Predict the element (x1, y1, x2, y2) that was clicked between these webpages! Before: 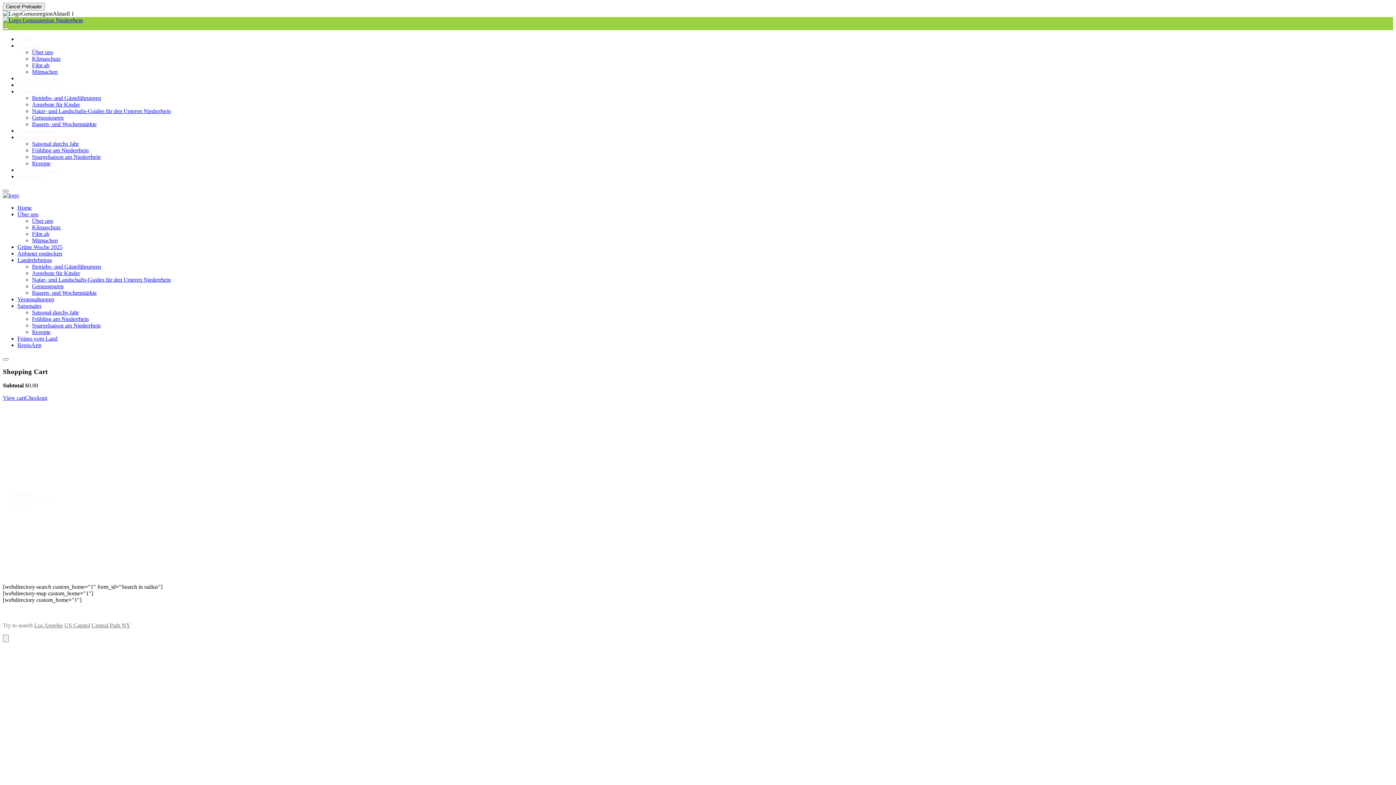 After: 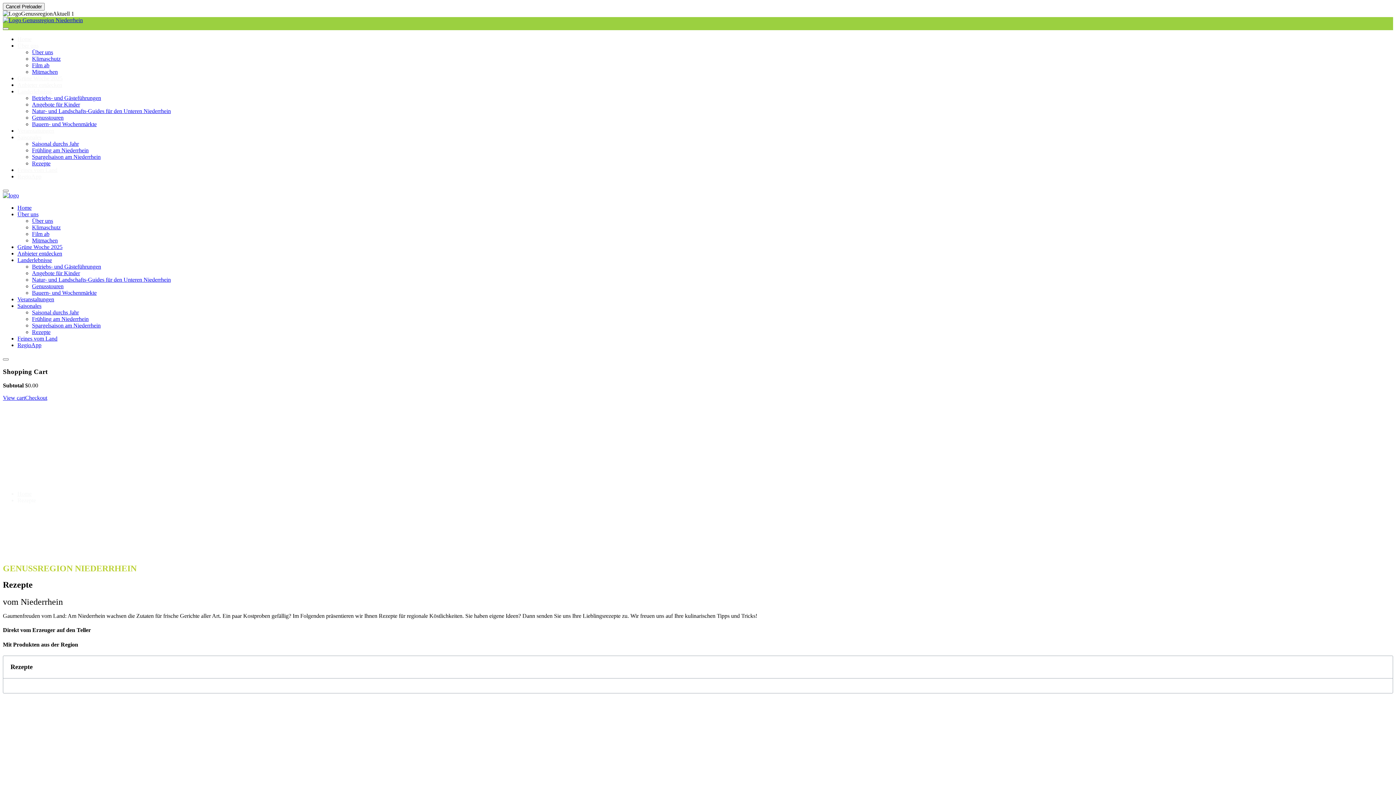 Action: bbox: (32, 329, 50, 335) label: Rezepte